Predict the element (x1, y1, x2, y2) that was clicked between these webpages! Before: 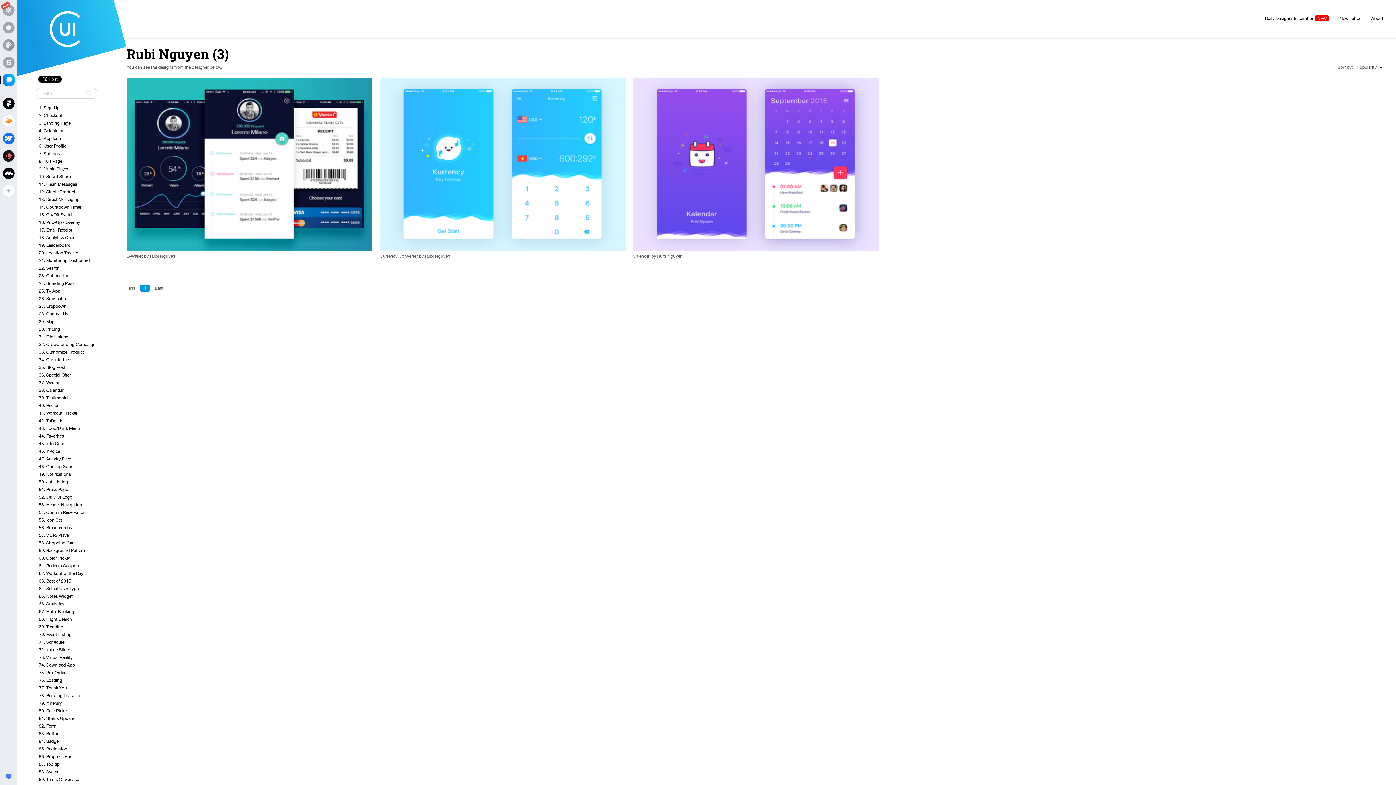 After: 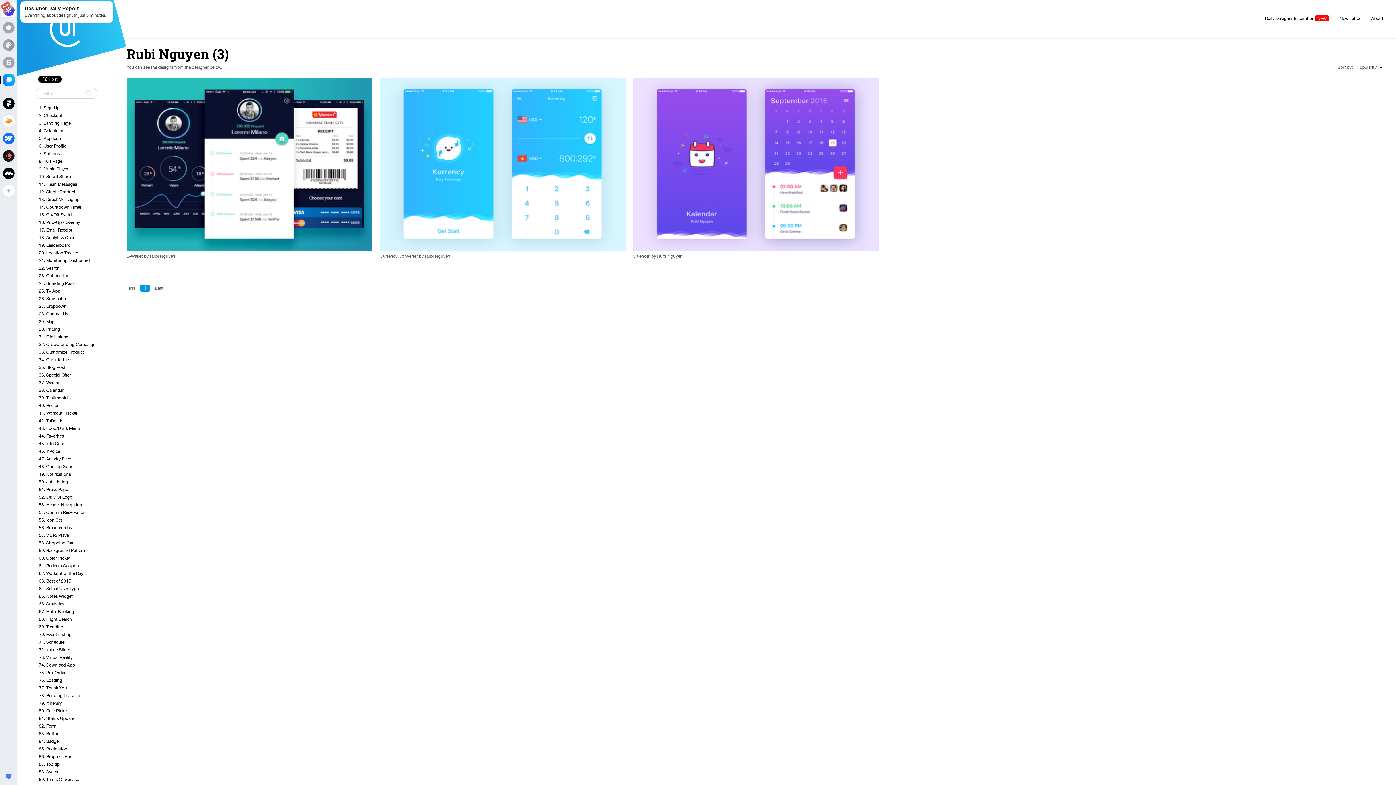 Action: bbox: (0, 1, 17, 18) label: Designer Daily Report Everything about design, in just 5 minutes.